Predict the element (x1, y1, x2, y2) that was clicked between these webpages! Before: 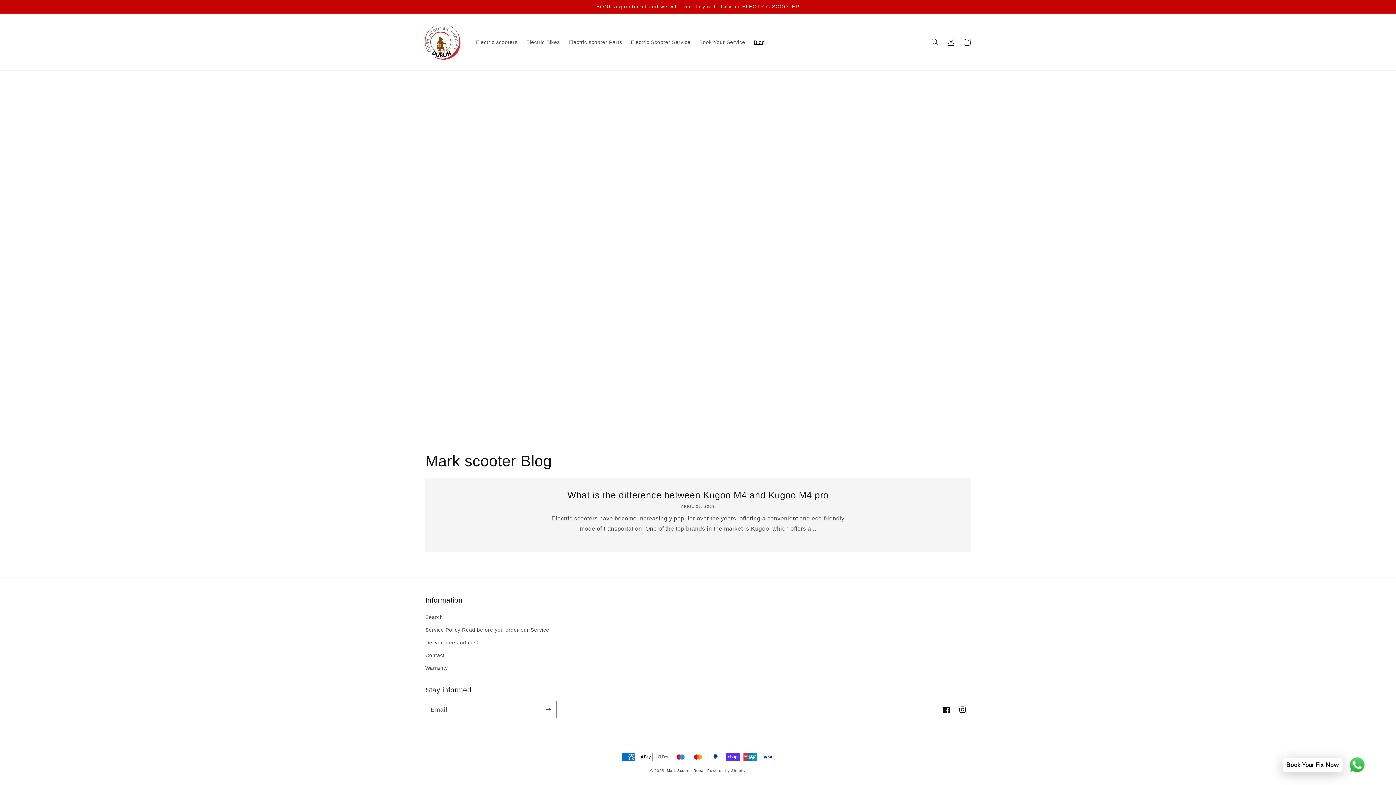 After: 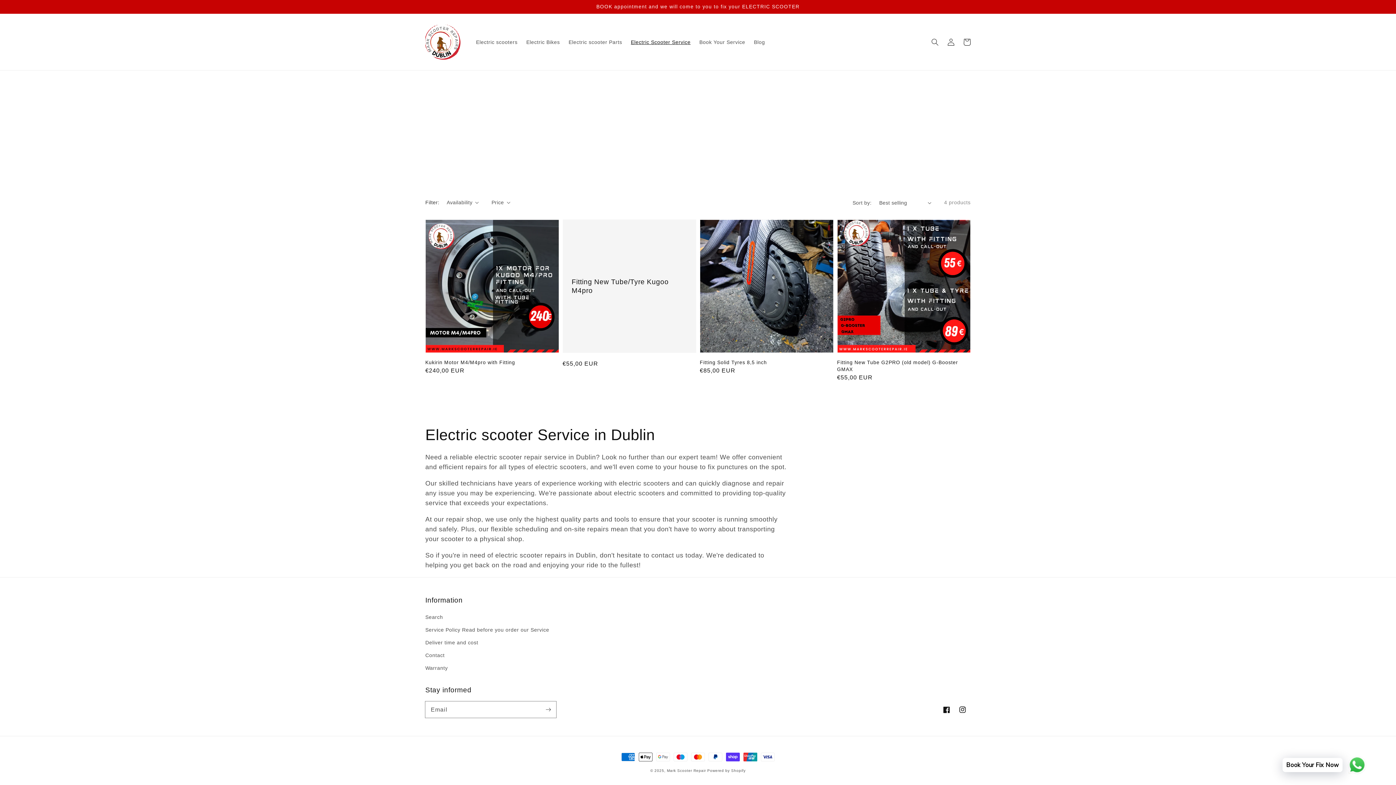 Action: bbox: (626, 34, 695, 49) label: Electric Scooter Service